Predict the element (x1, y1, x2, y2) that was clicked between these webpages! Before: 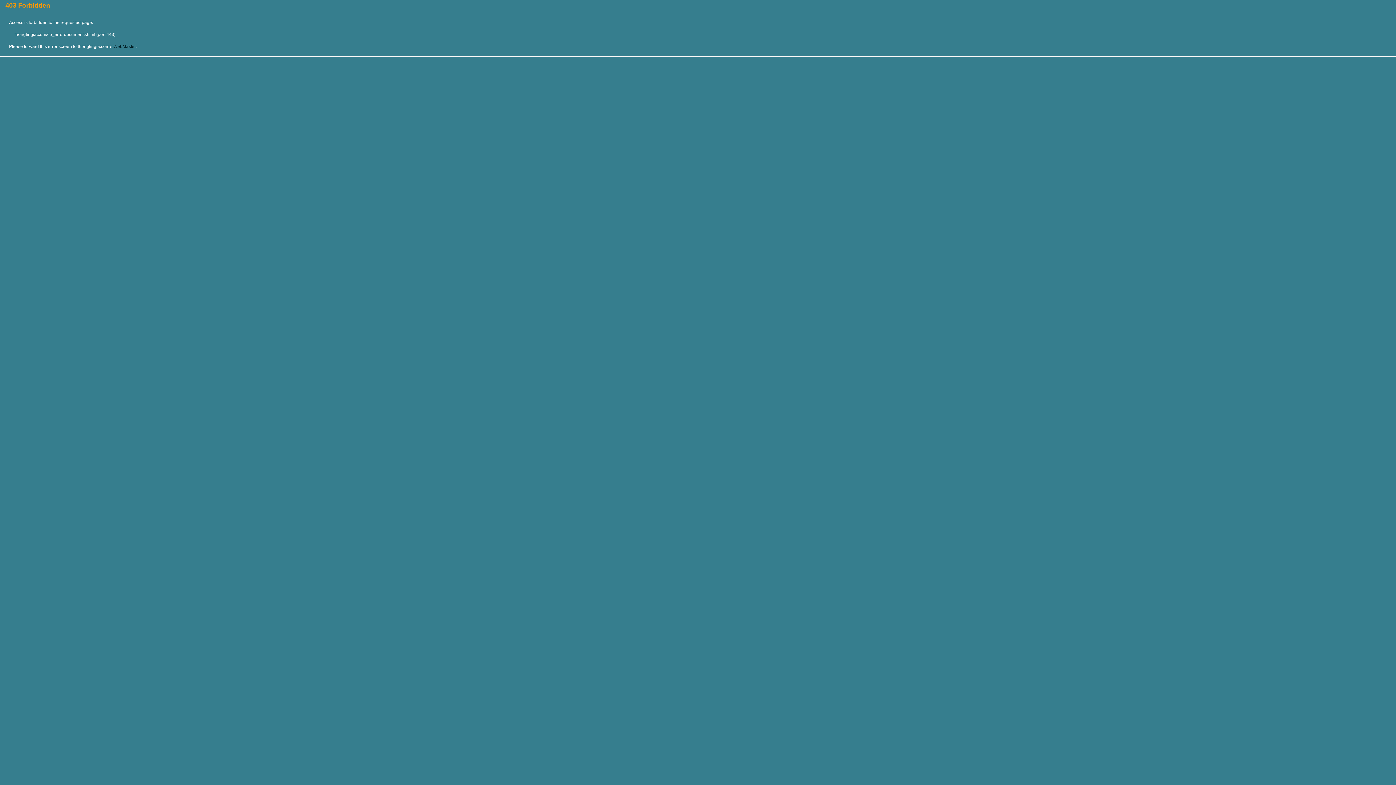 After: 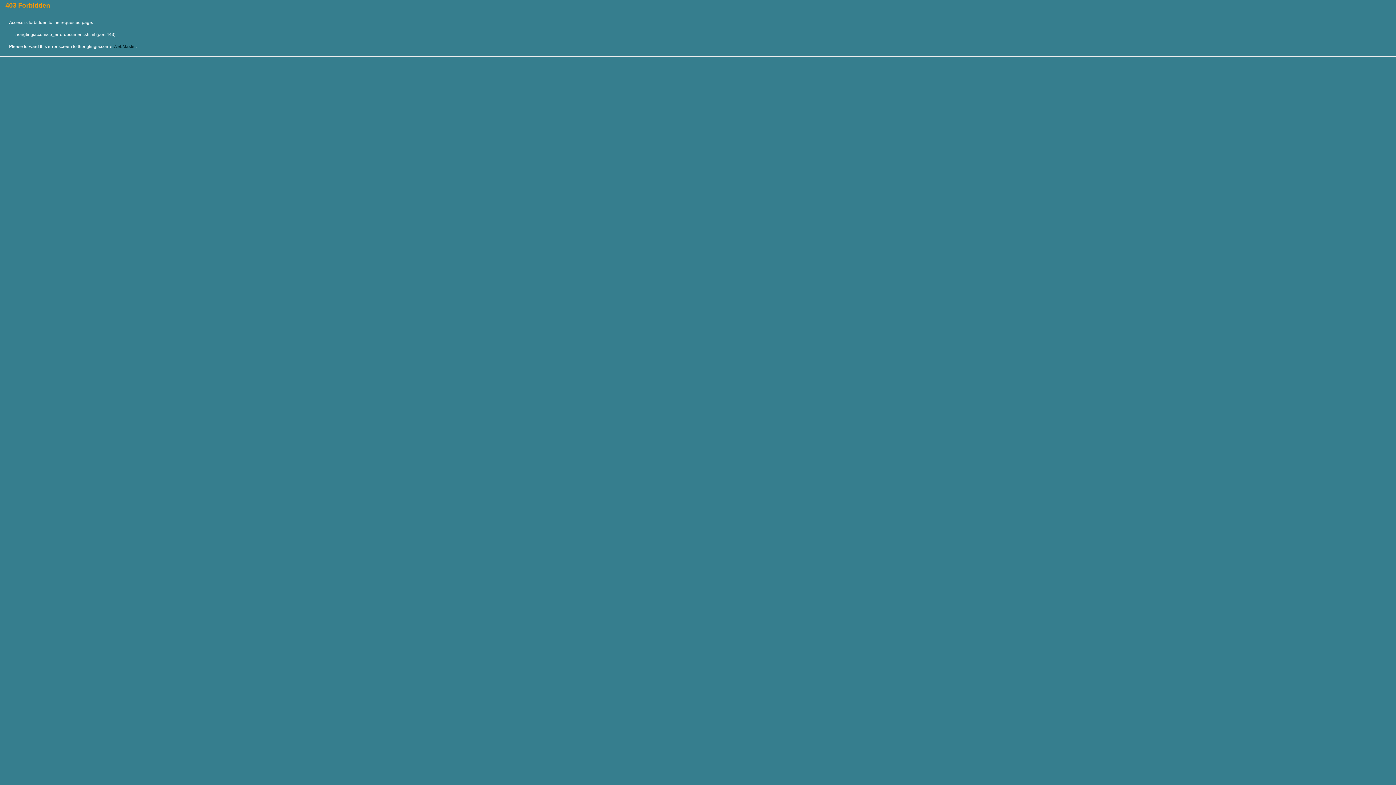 Action: label: WebMaster bbox: (113, 44, 135, 49)